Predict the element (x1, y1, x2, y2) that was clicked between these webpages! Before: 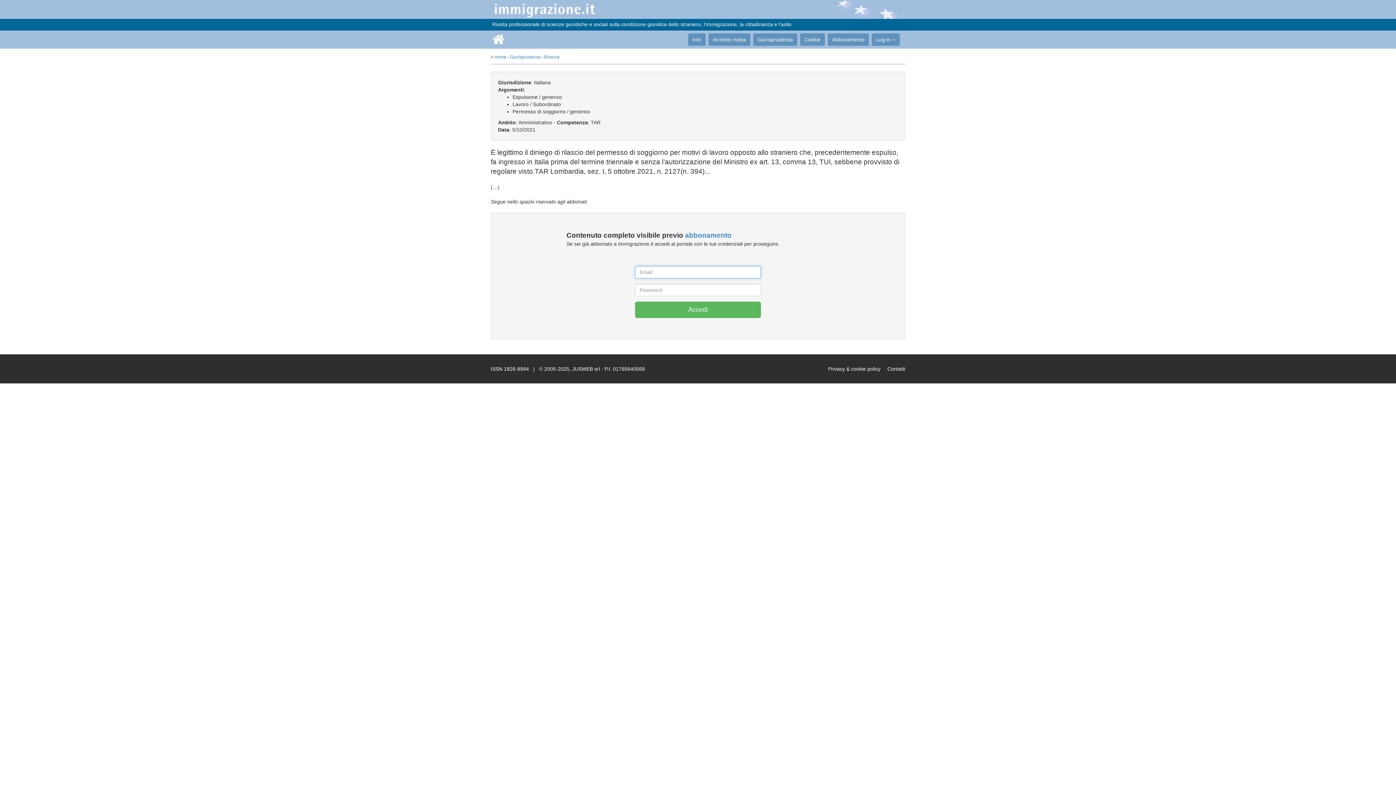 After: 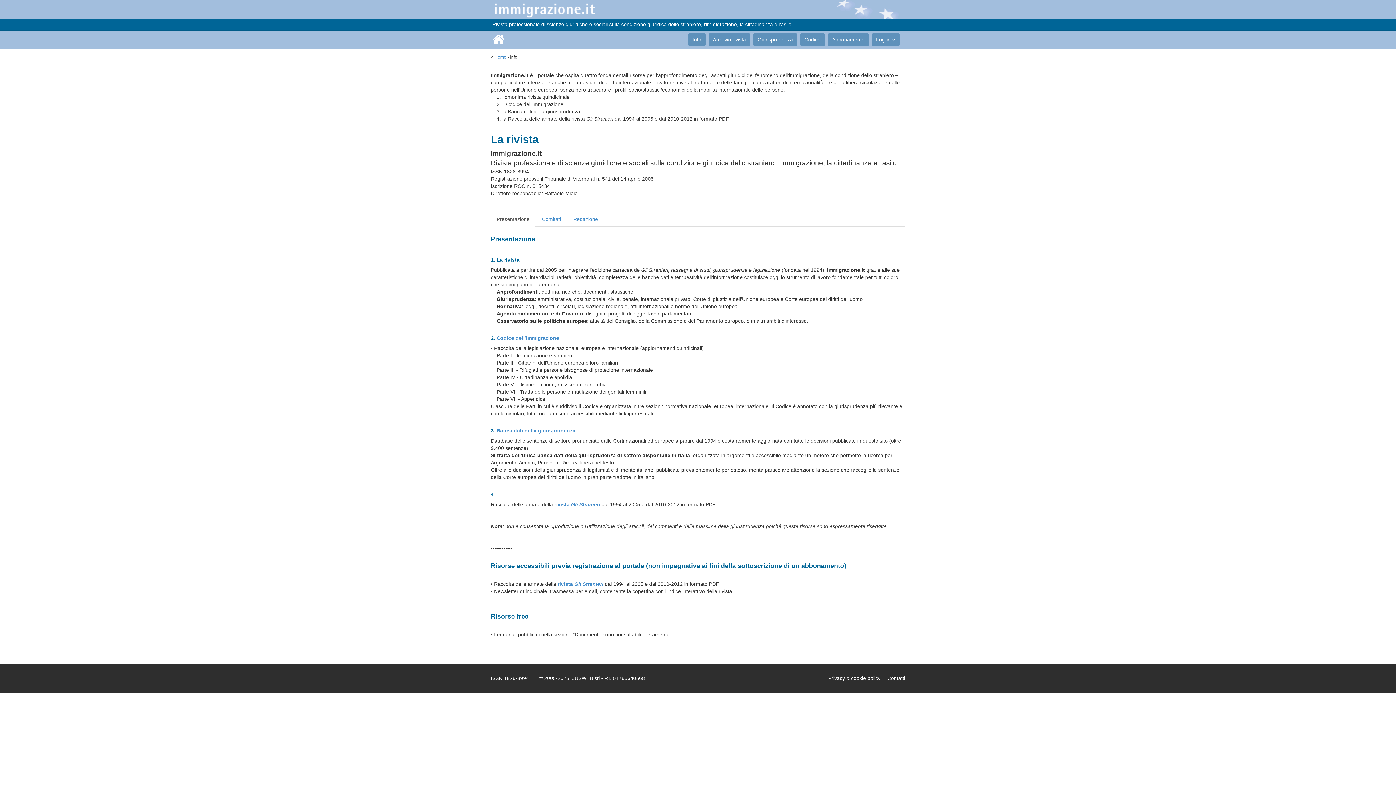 Action: label: Info bbox: (688, 33, 705, 45)